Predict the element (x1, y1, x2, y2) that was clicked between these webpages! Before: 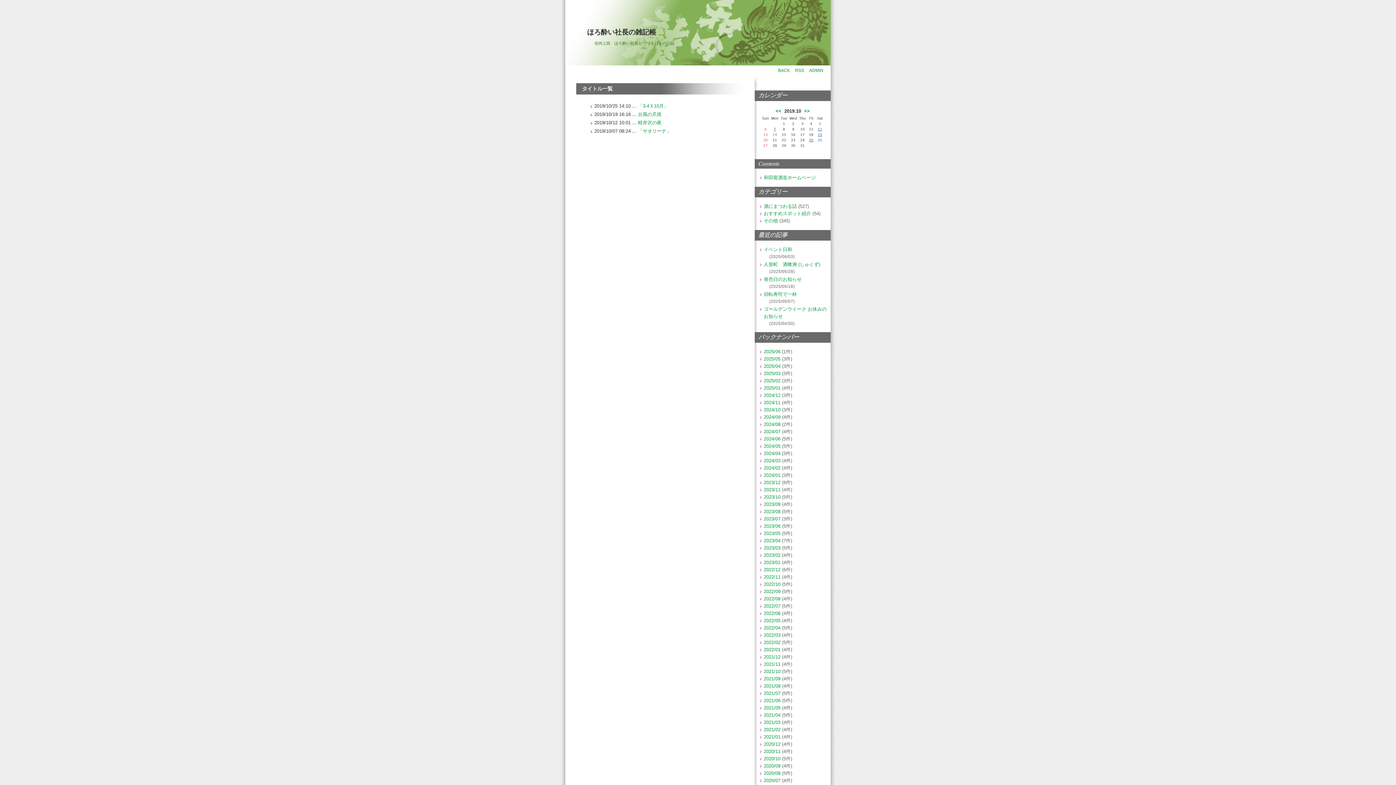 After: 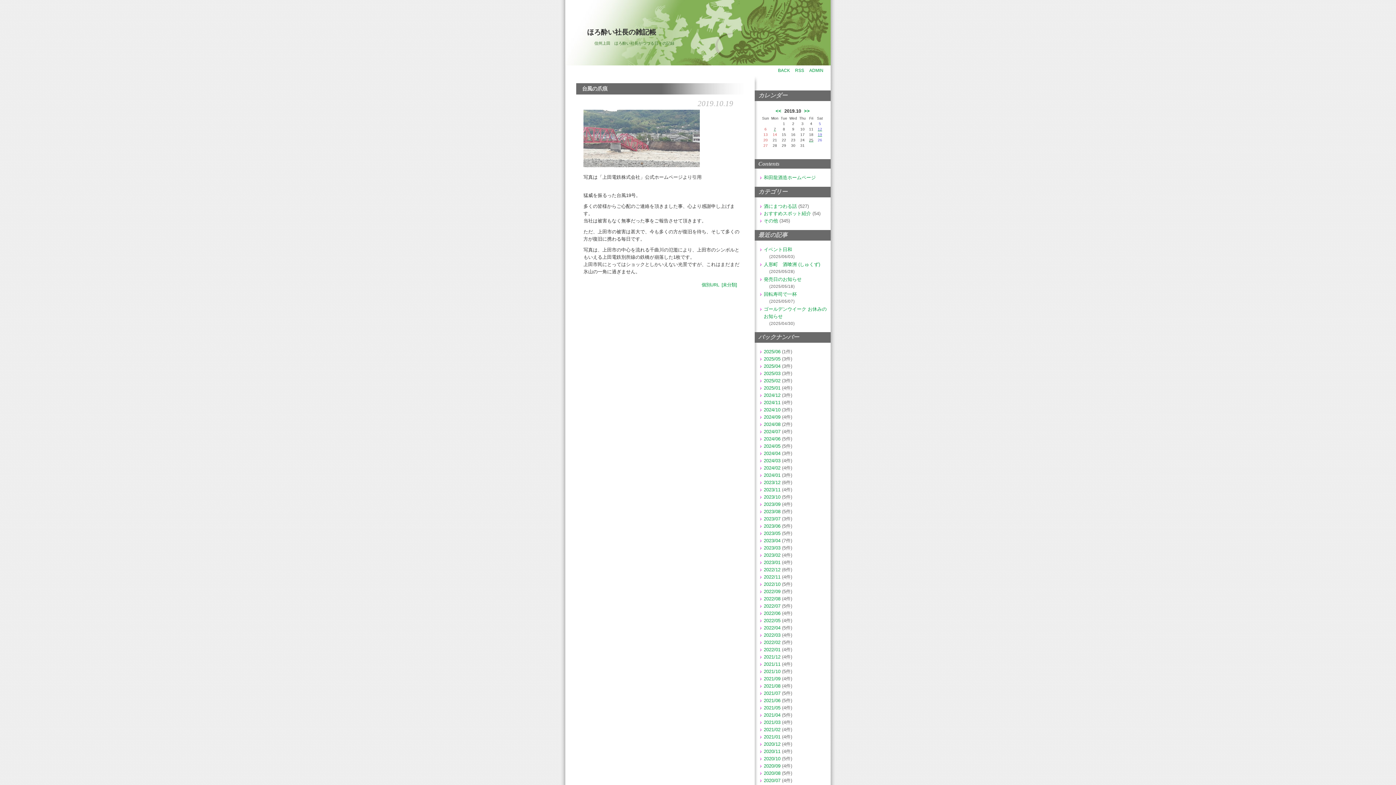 Action: label: 19 bbox: (816, 132, 823, 137)